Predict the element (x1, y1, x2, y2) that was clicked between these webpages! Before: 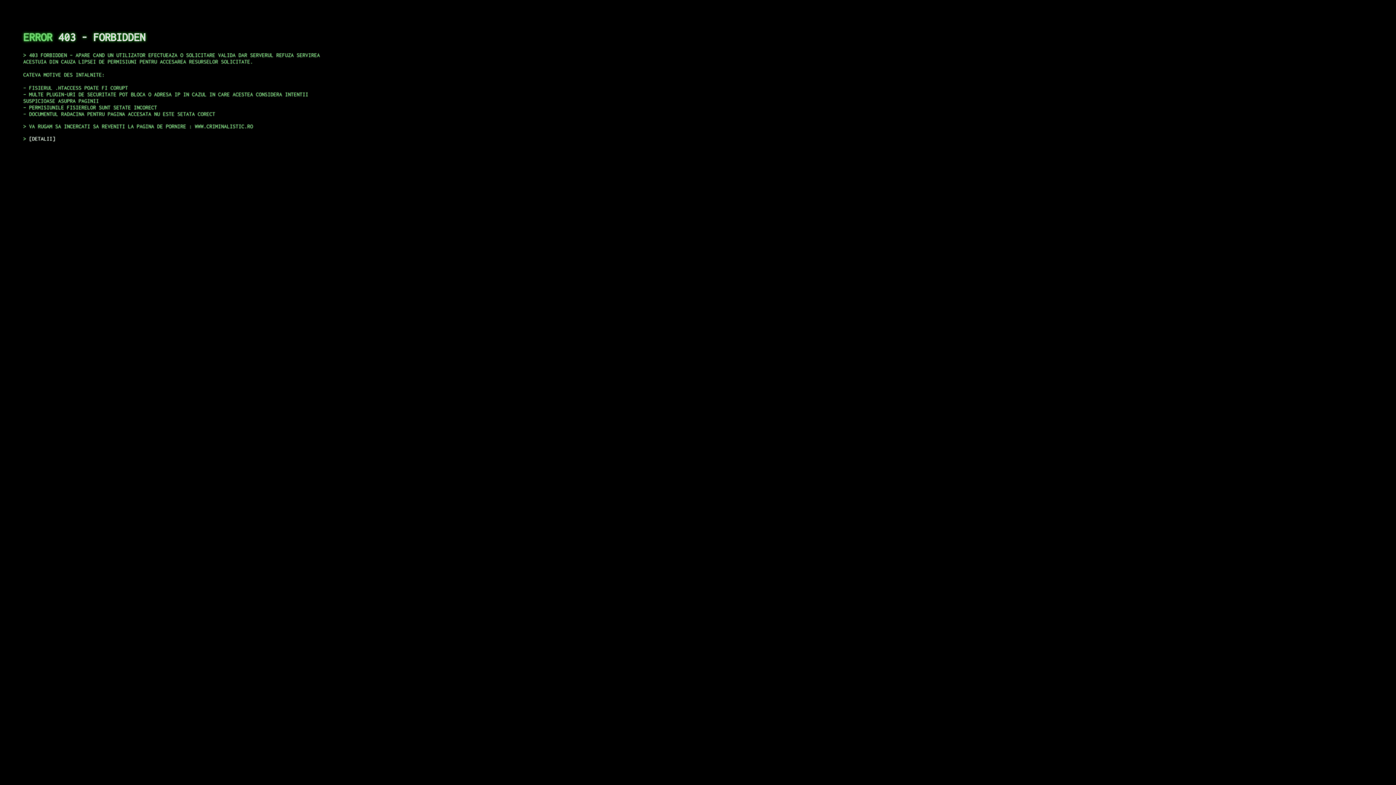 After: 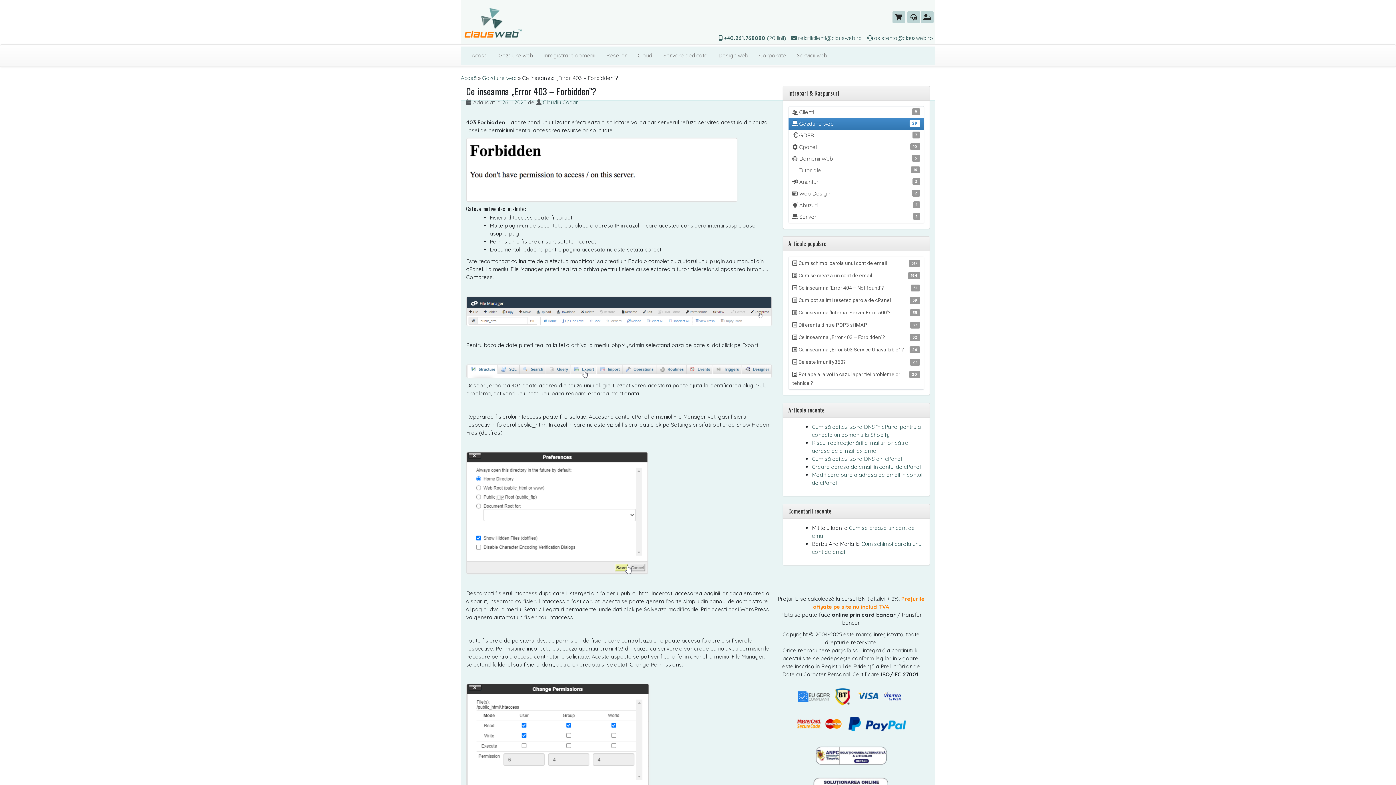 Action: label: DETALII bbox: (29, 135, 55, 141)